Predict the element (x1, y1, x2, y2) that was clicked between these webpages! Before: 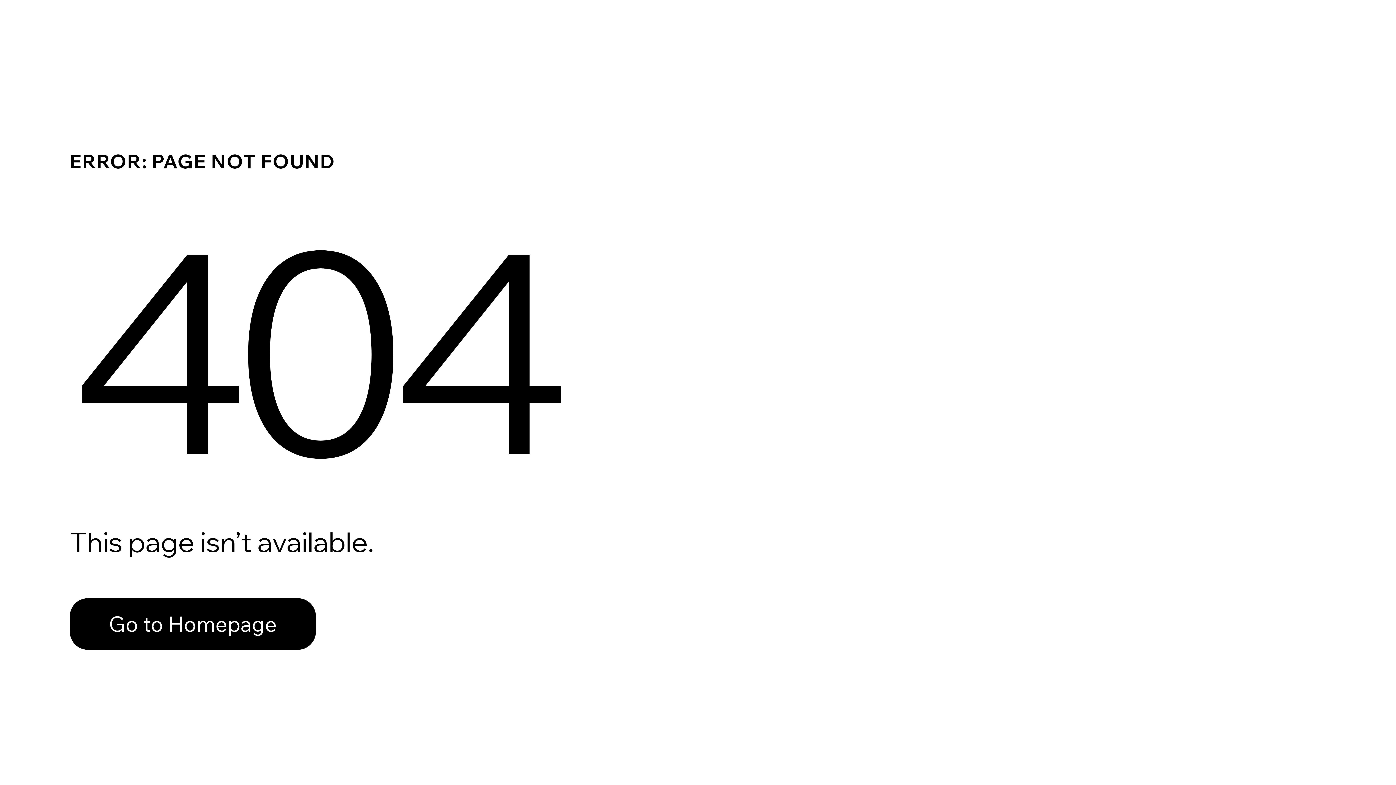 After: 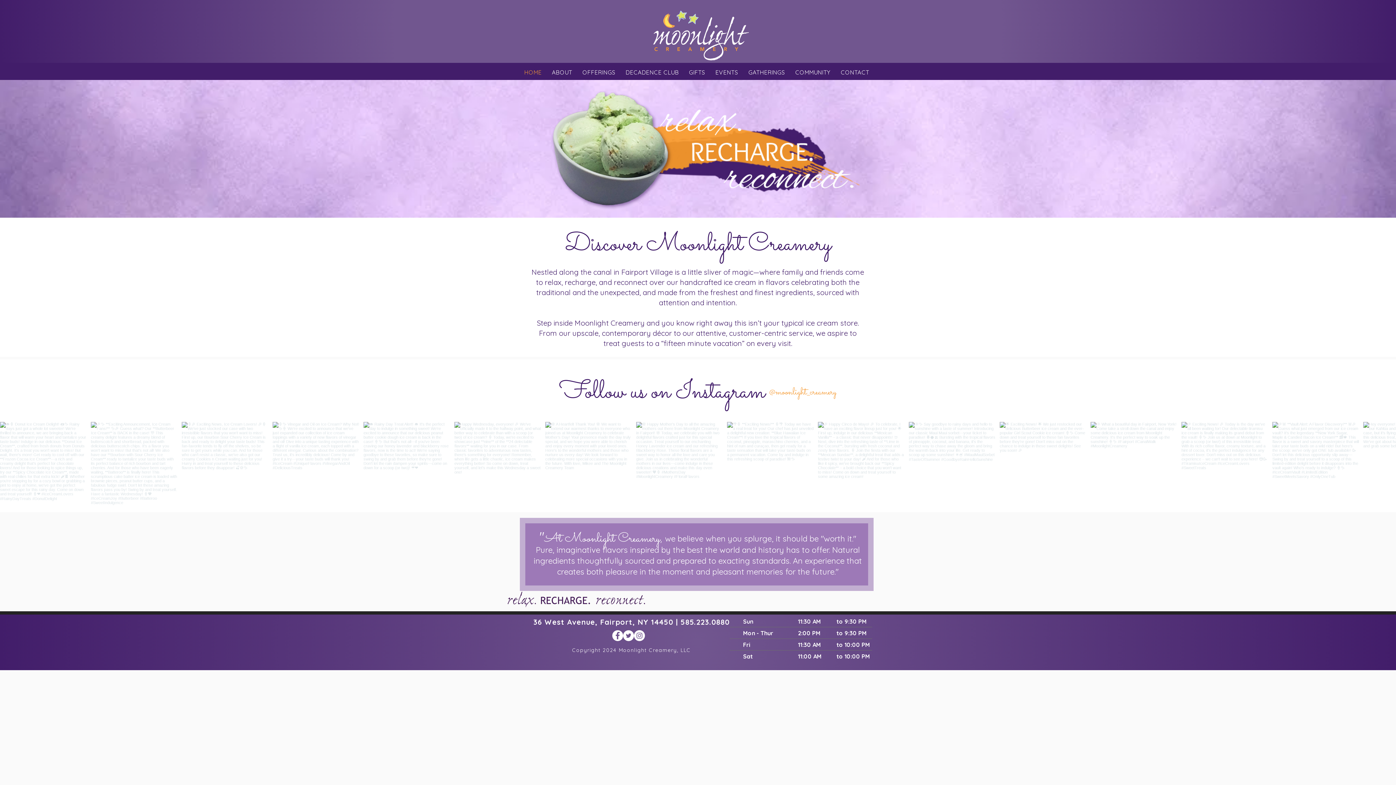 Action: label: Go to Homepage bbox: (69, 598, 316, 650)